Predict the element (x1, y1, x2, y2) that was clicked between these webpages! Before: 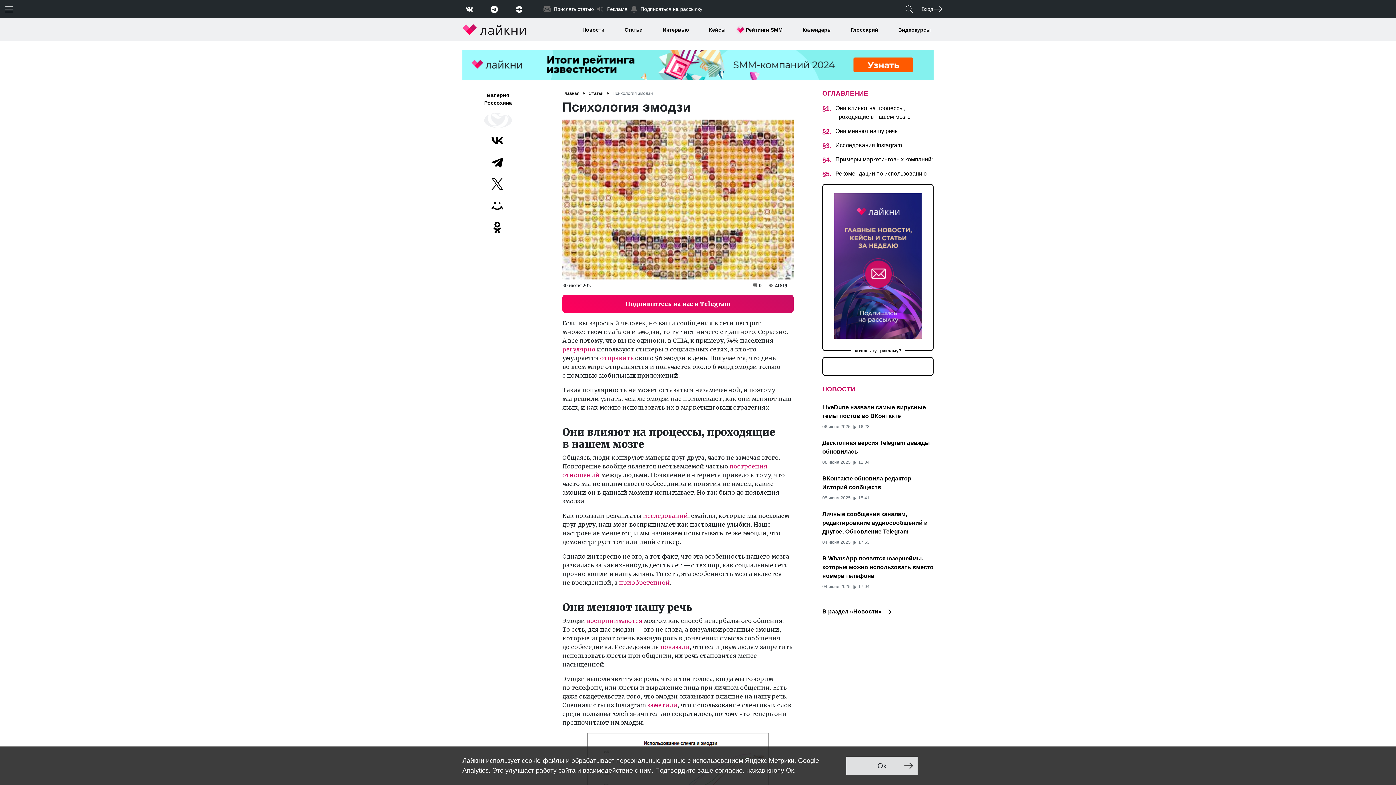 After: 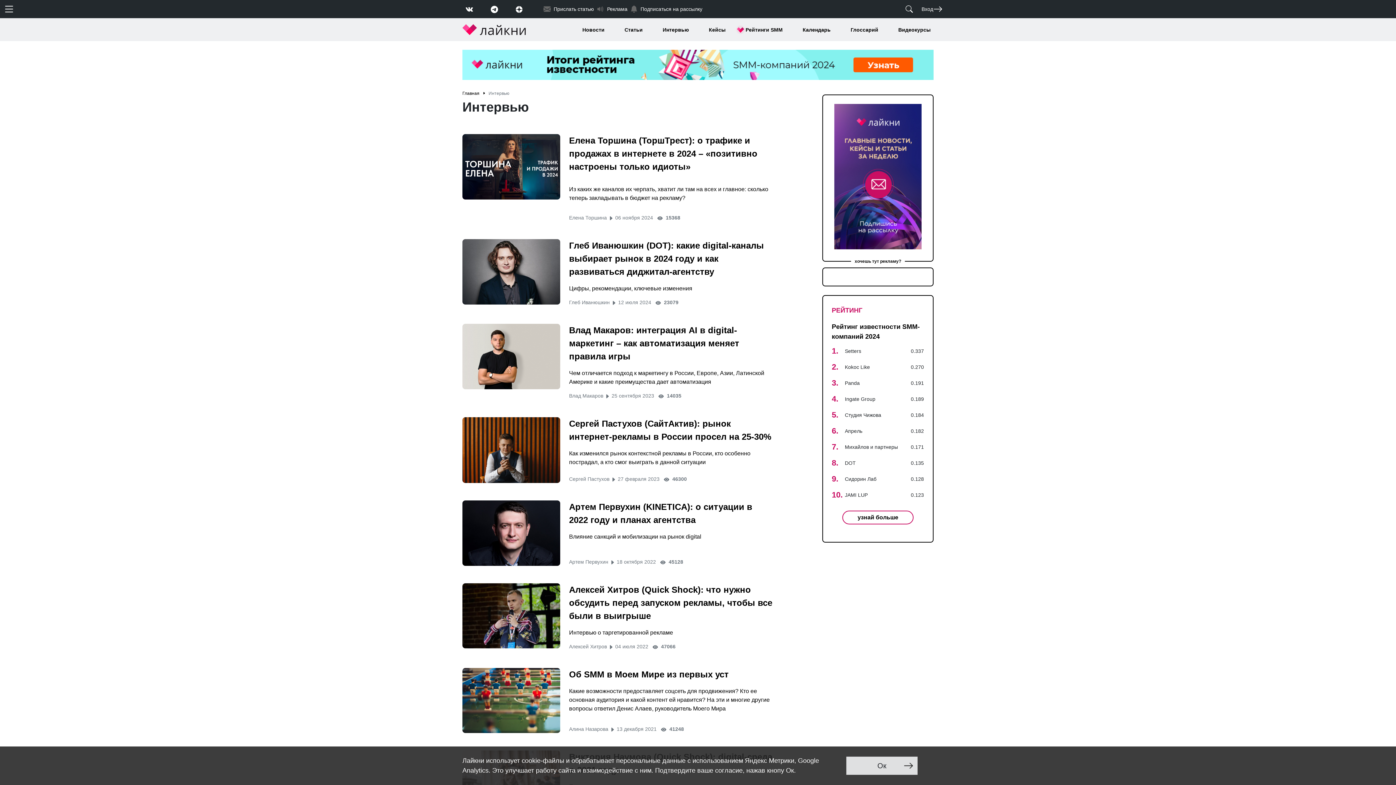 Action: label: Интервью bbox: (662, 26, 689, 33)